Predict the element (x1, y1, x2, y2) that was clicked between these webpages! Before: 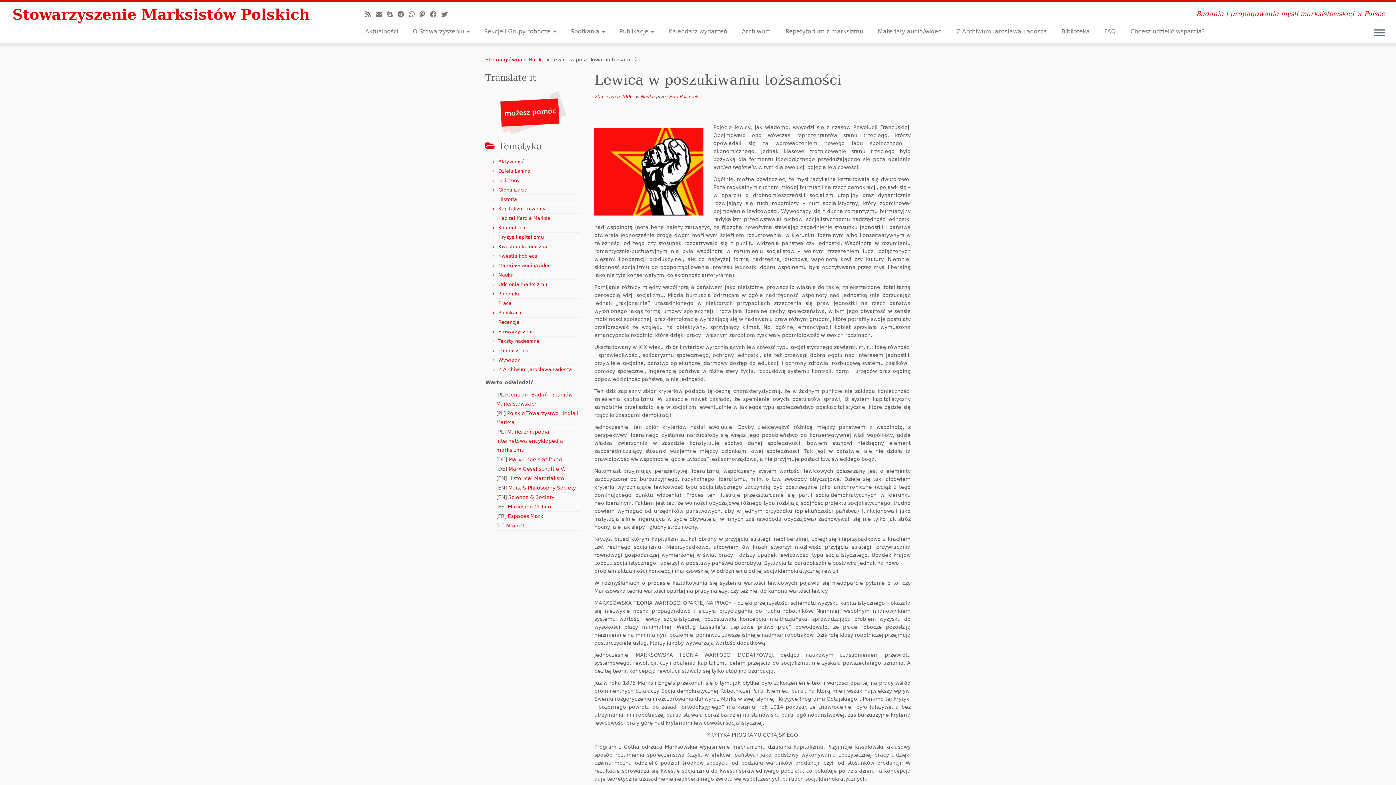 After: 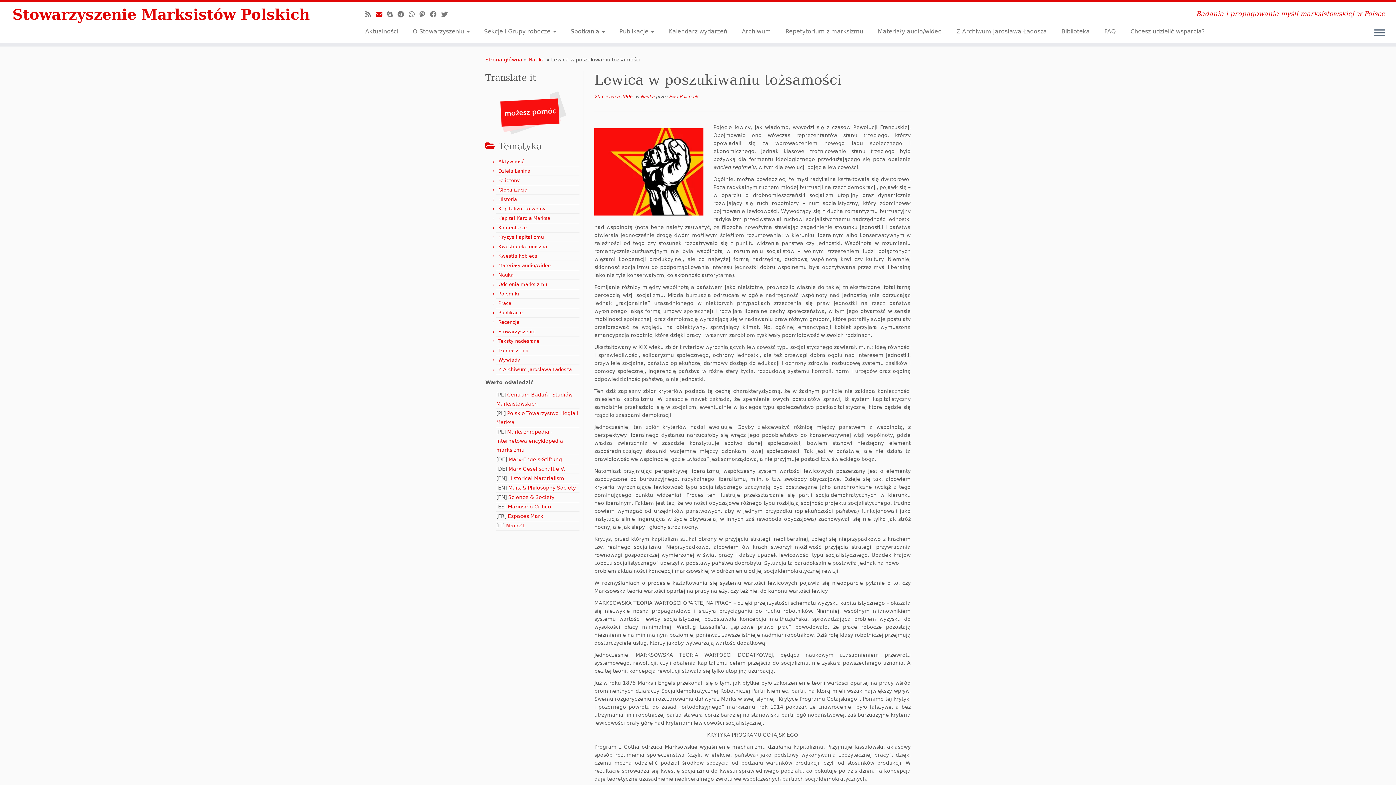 Action: label: Napisz do nas! bbox: (375, 10, 387, 18)